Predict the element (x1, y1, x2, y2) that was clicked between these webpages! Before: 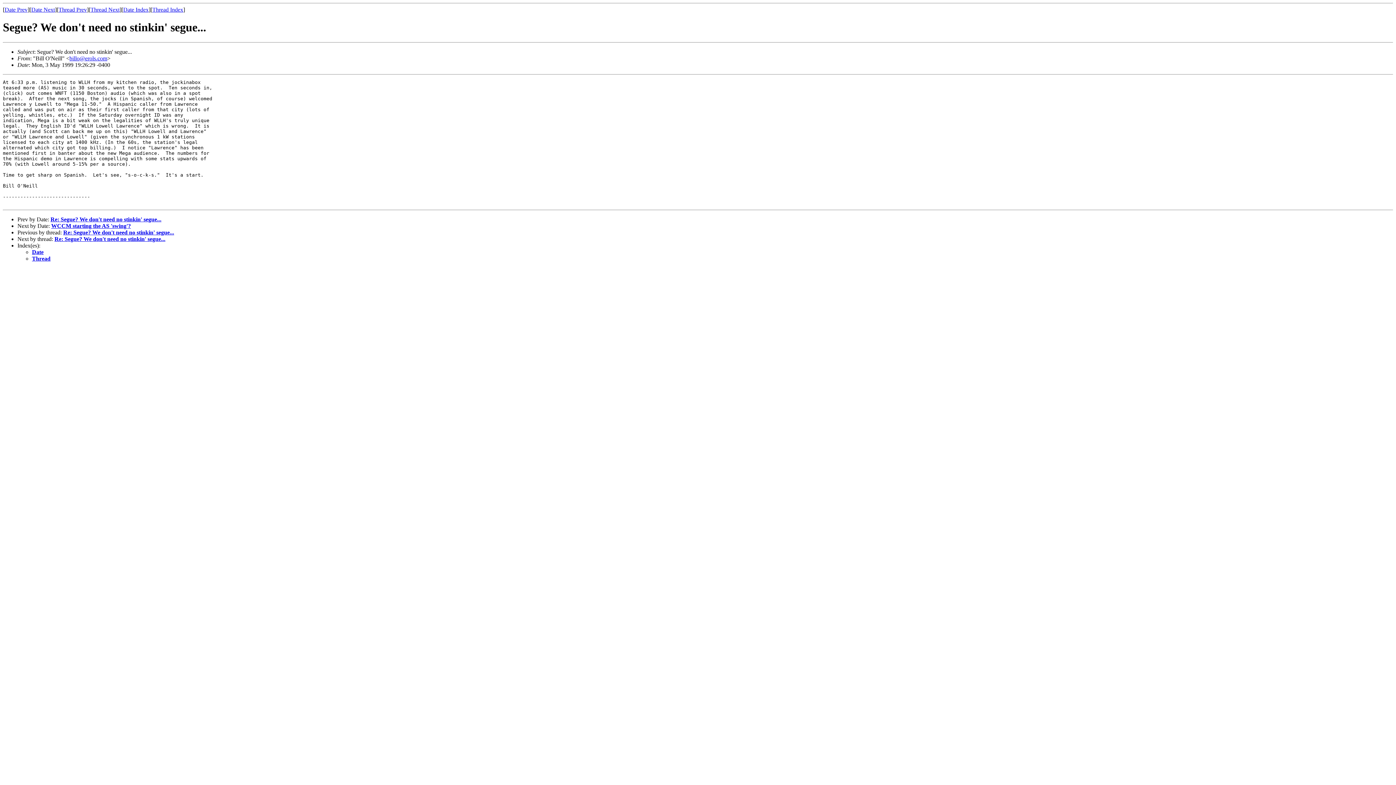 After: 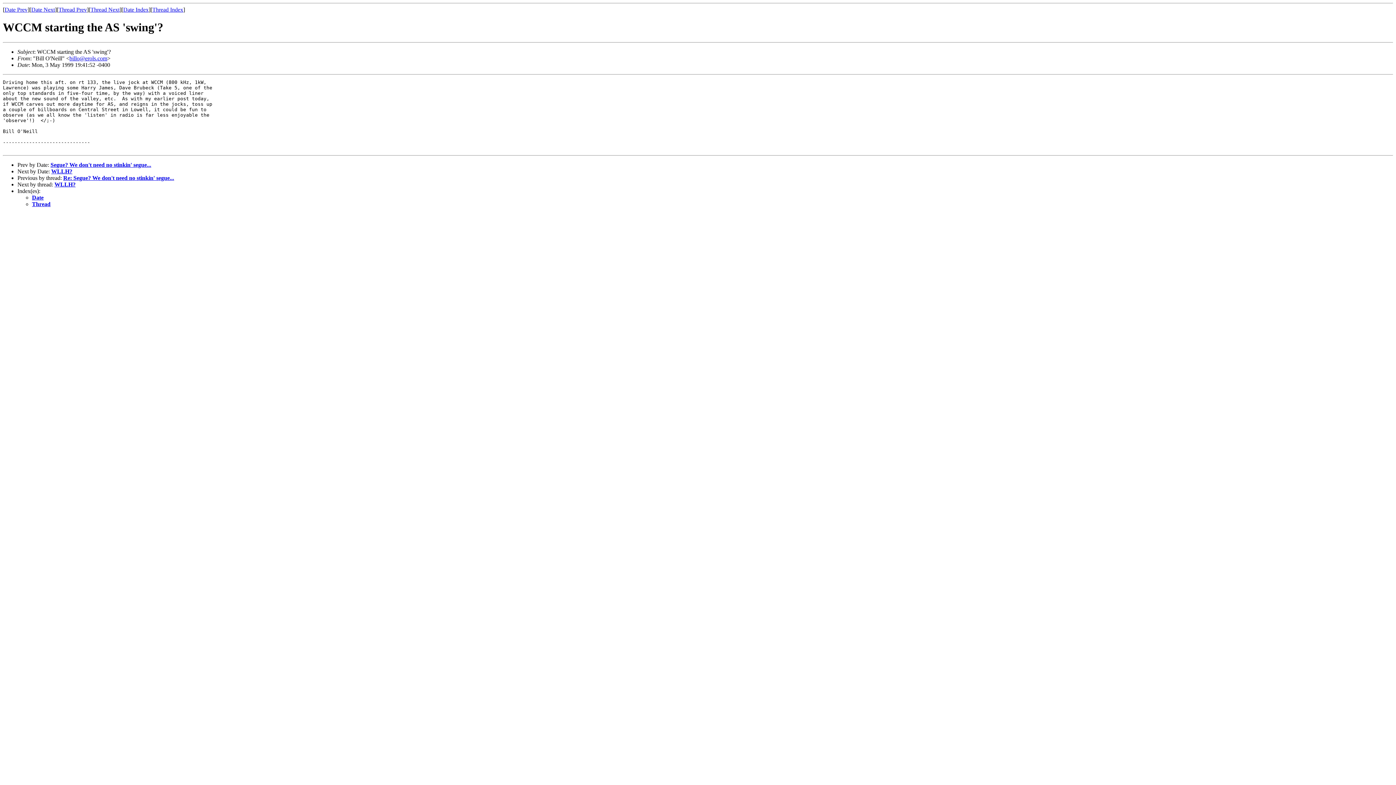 Action: label: Date Next bbox: (31, 6, 54, 12)